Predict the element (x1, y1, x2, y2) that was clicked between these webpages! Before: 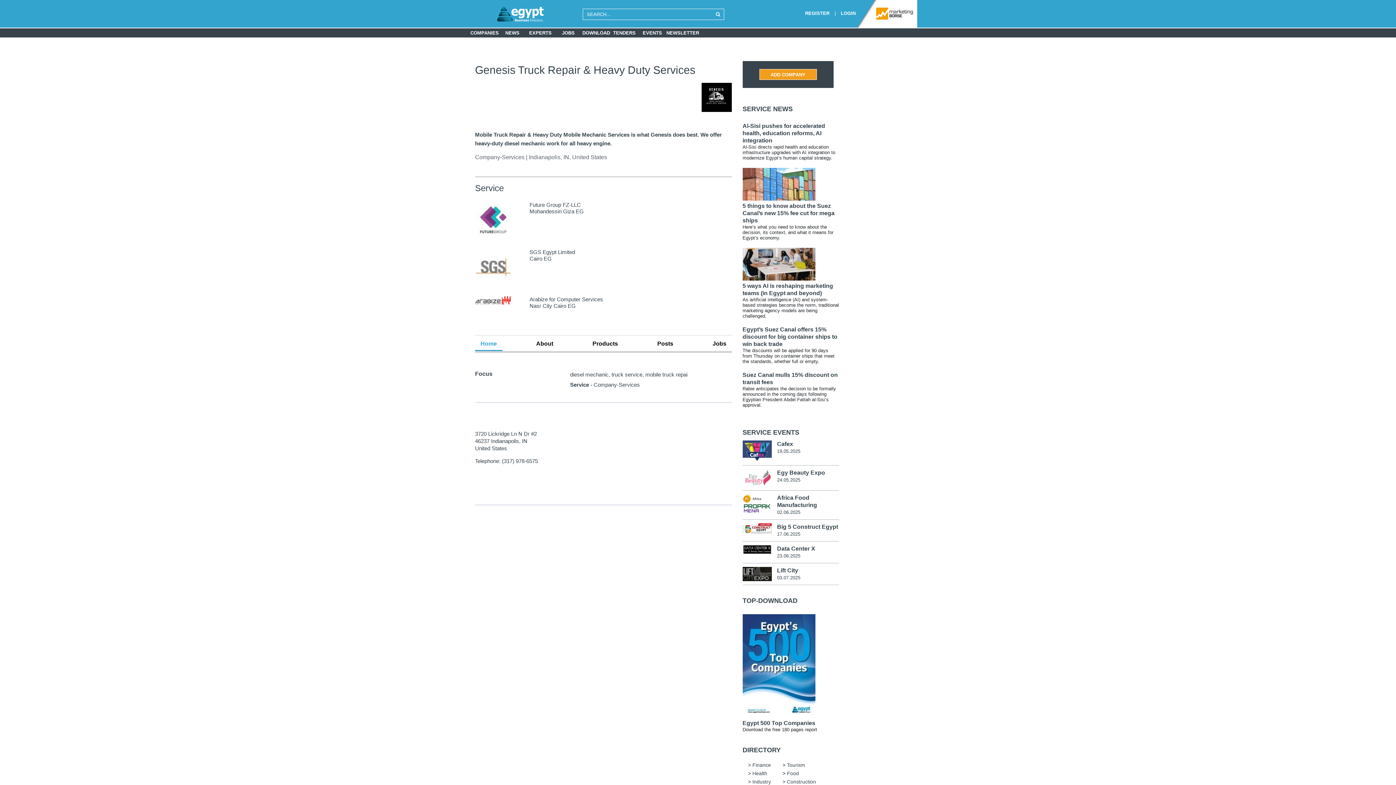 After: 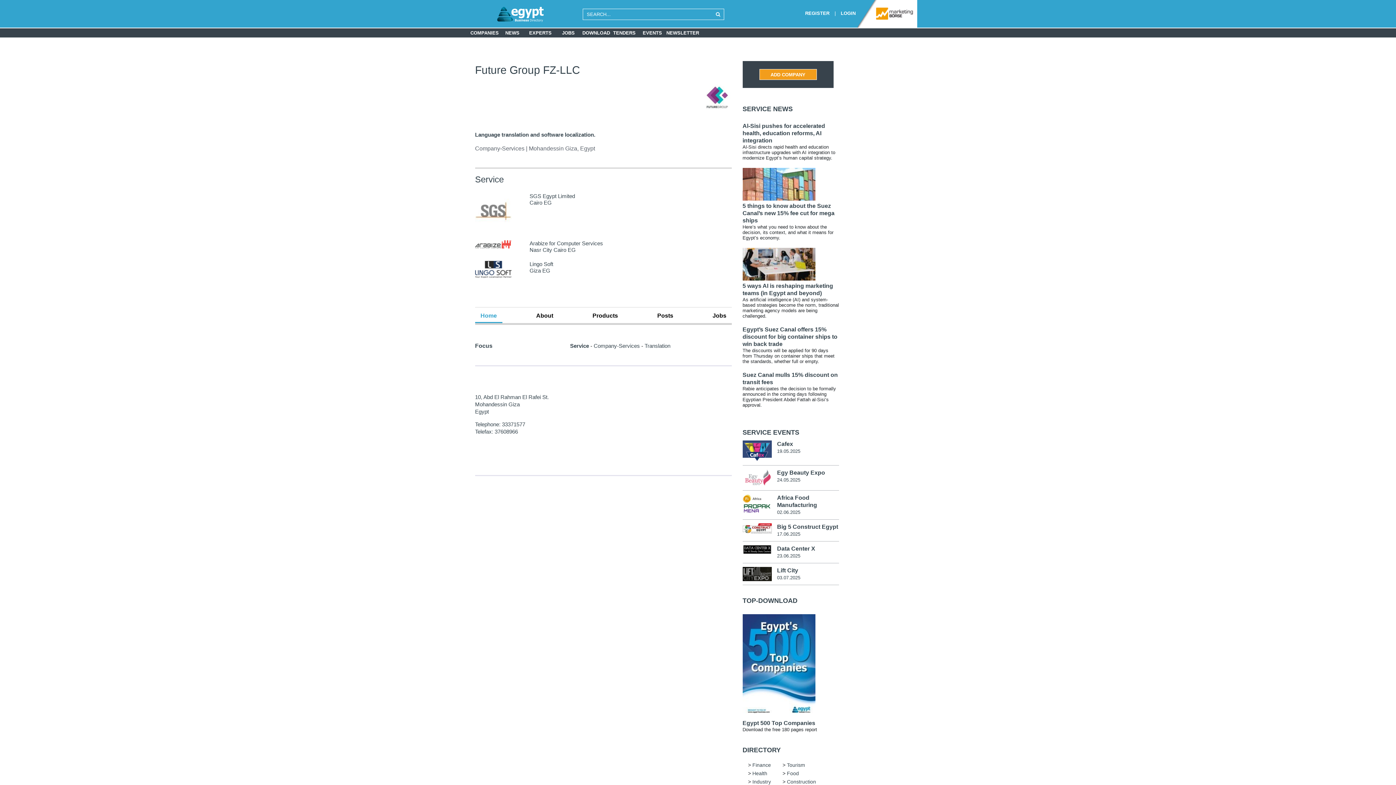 Action: bbox: (475, 218, 529, 224)